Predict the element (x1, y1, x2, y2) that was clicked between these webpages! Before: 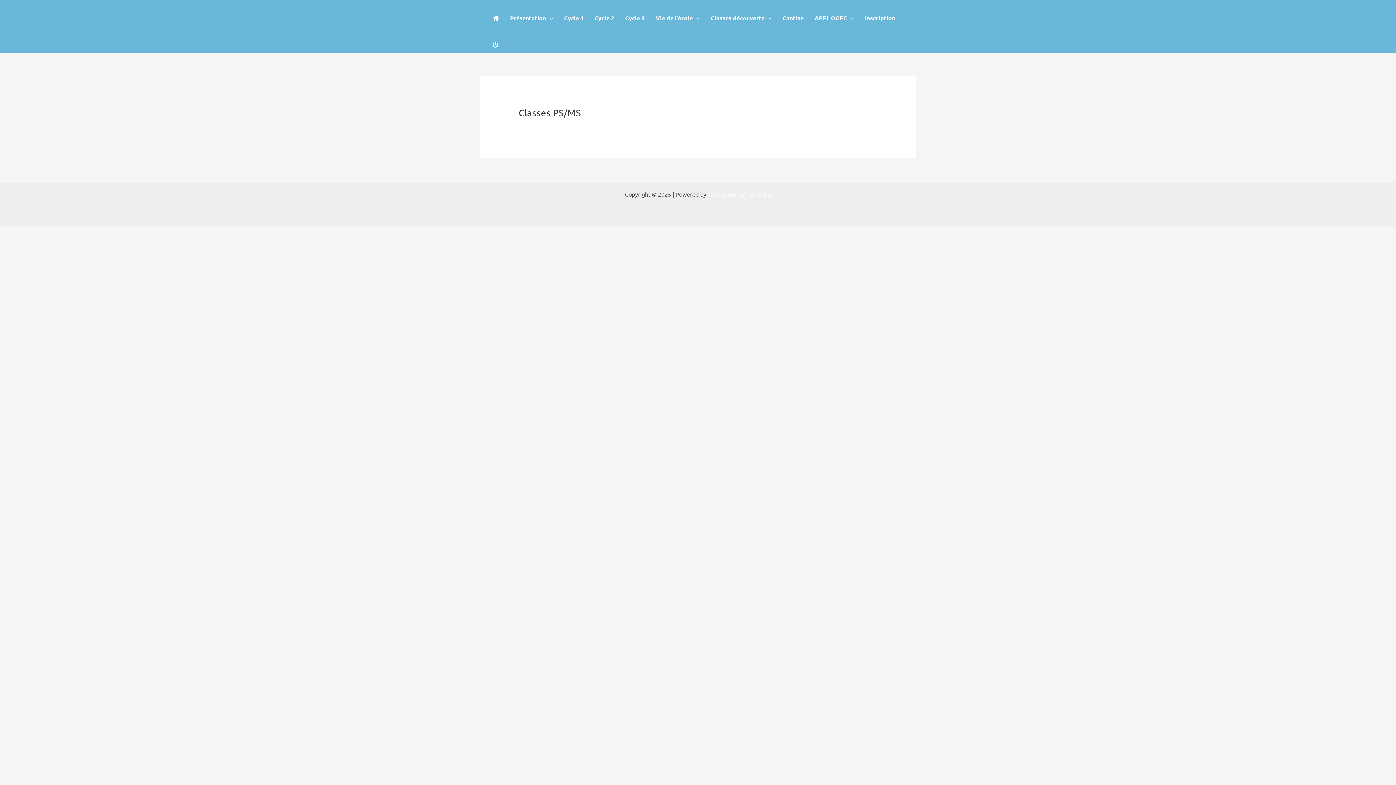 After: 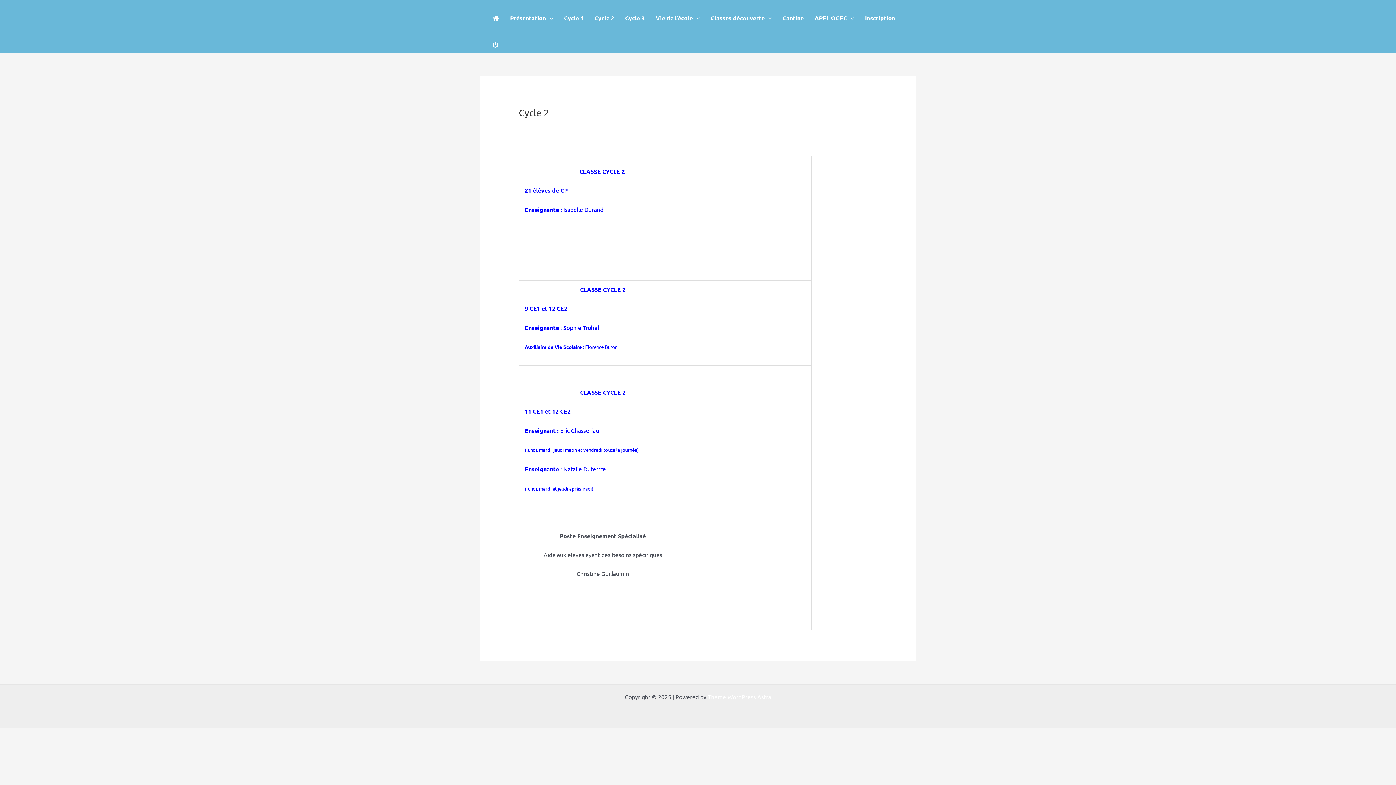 Action: bbox: (589, 0, 619, 36) label: Cycle 2